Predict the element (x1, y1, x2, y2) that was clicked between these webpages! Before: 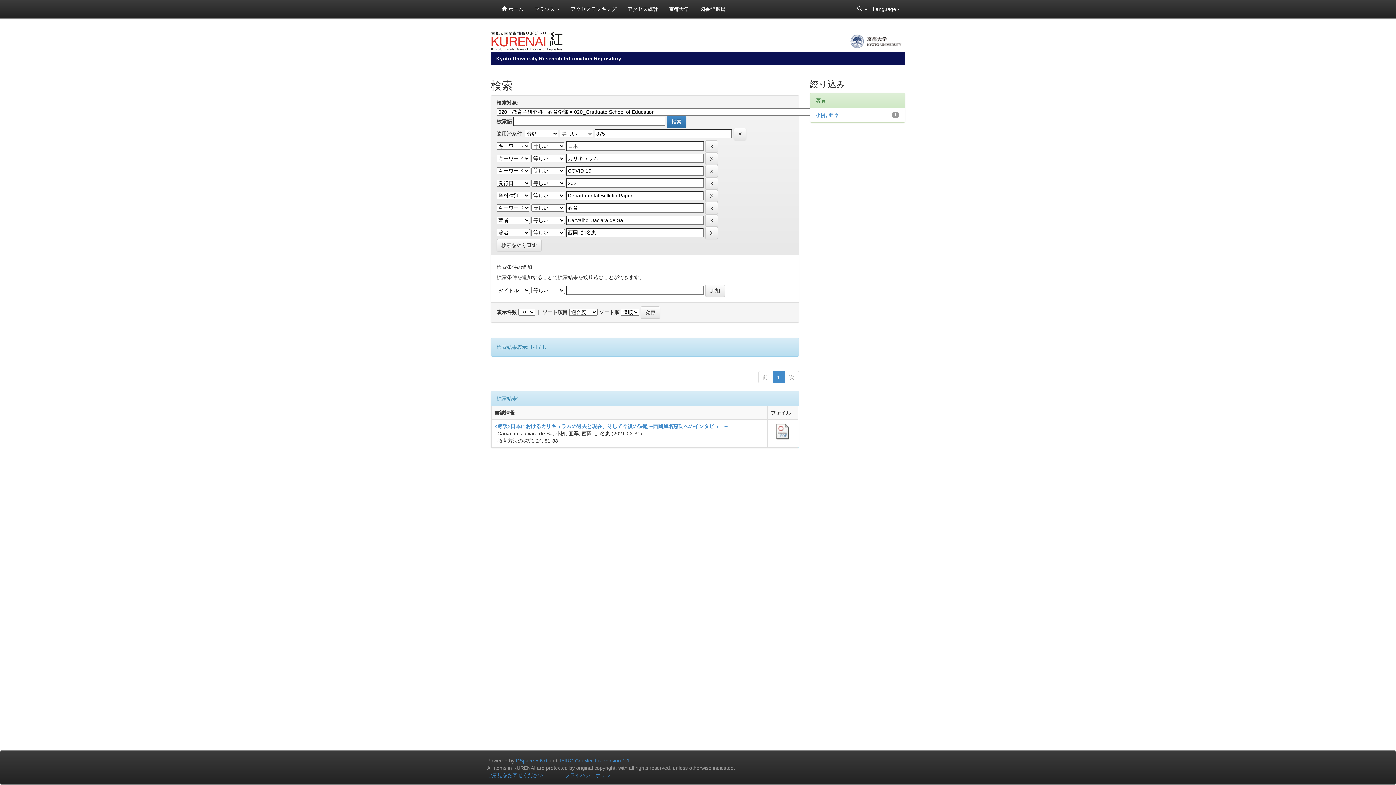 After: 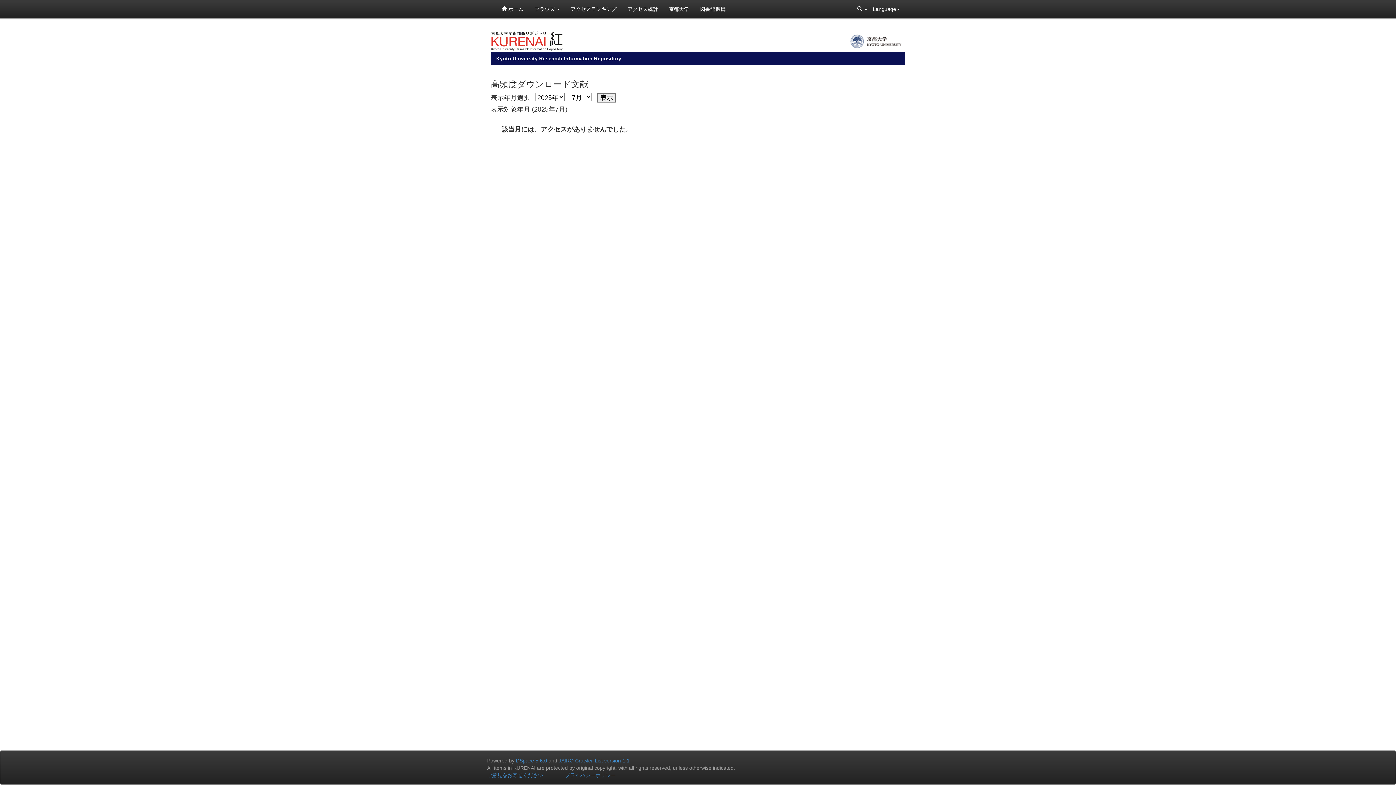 Action: label: アクセスランキング bbox: (565, 0, 622, 18)